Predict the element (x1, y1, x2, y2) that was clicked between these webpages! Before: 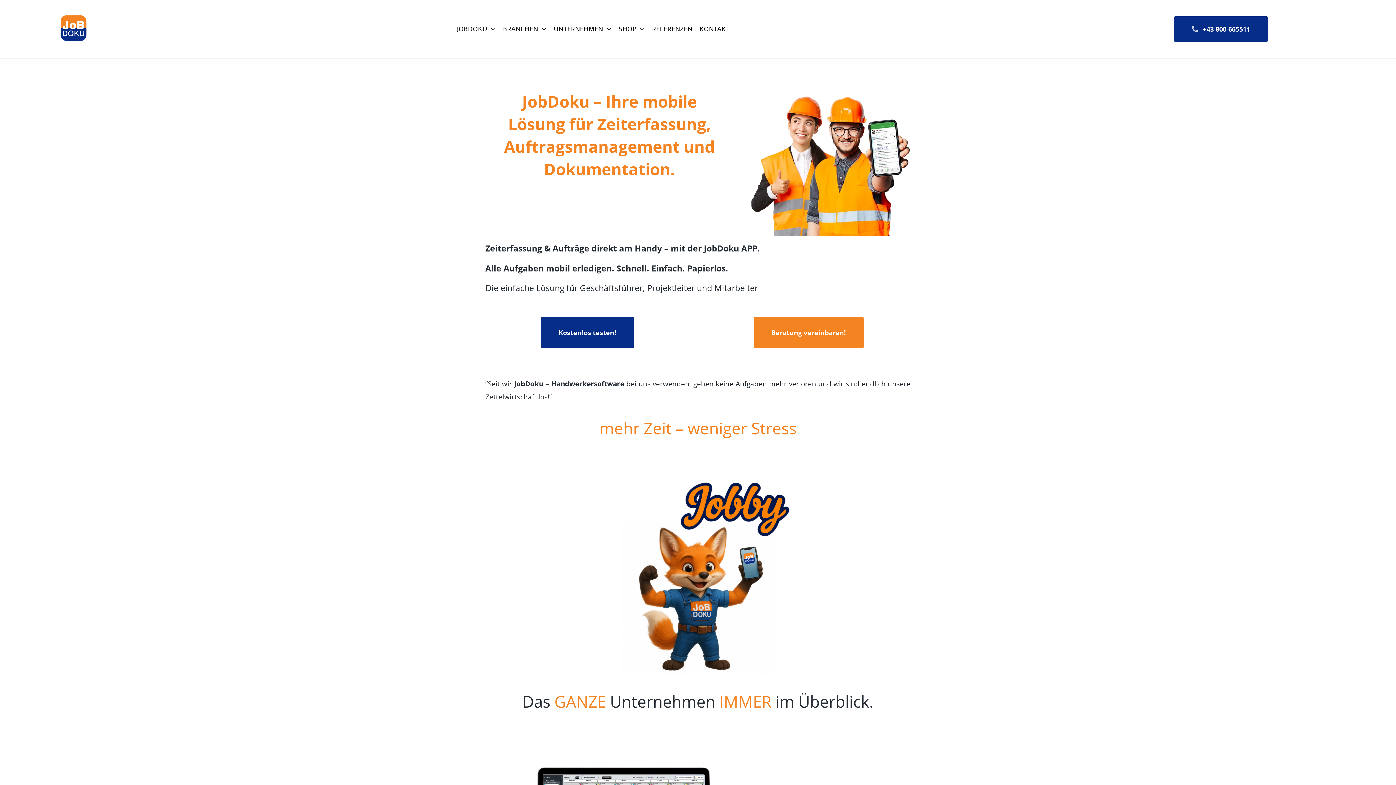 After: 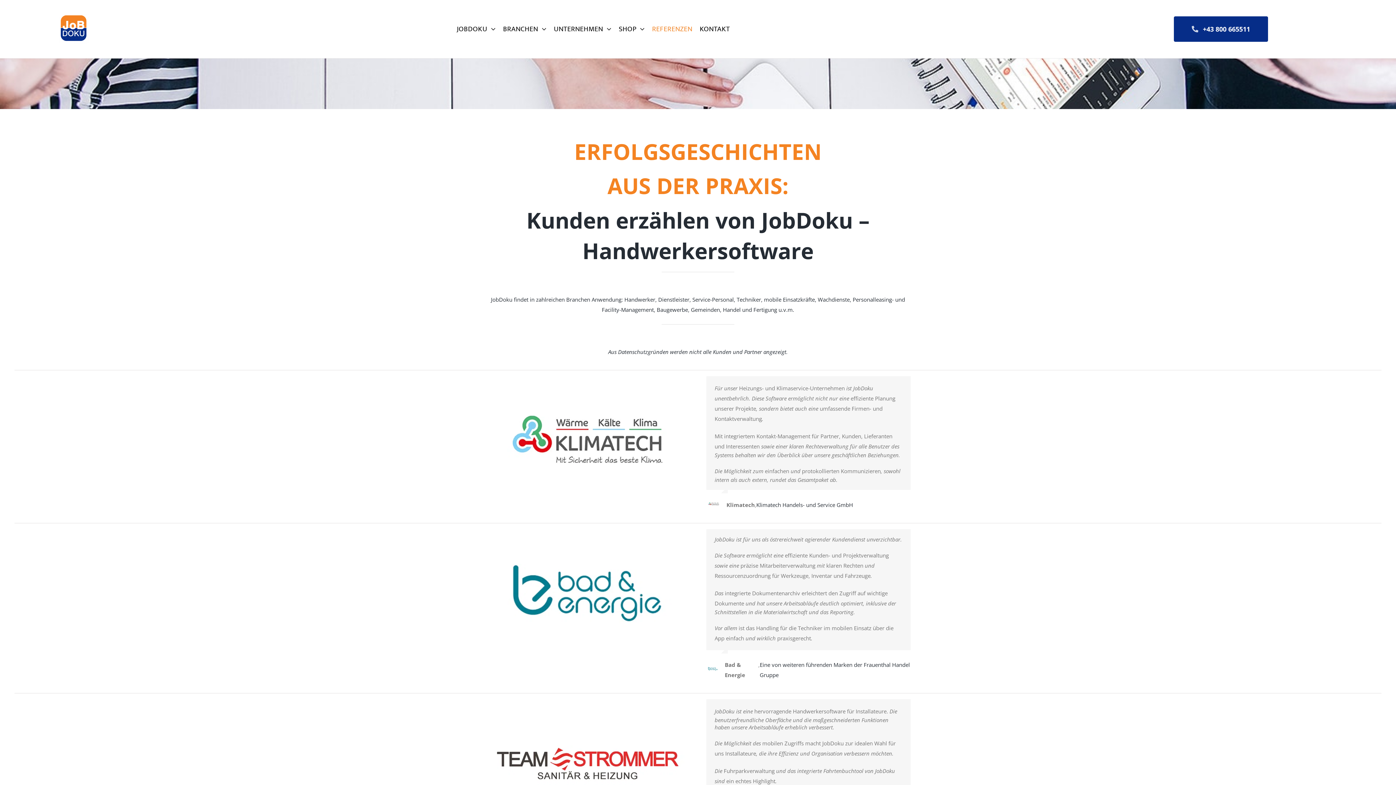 Action: bbox: (652, 24, 692, 33) label: REFERENZEN